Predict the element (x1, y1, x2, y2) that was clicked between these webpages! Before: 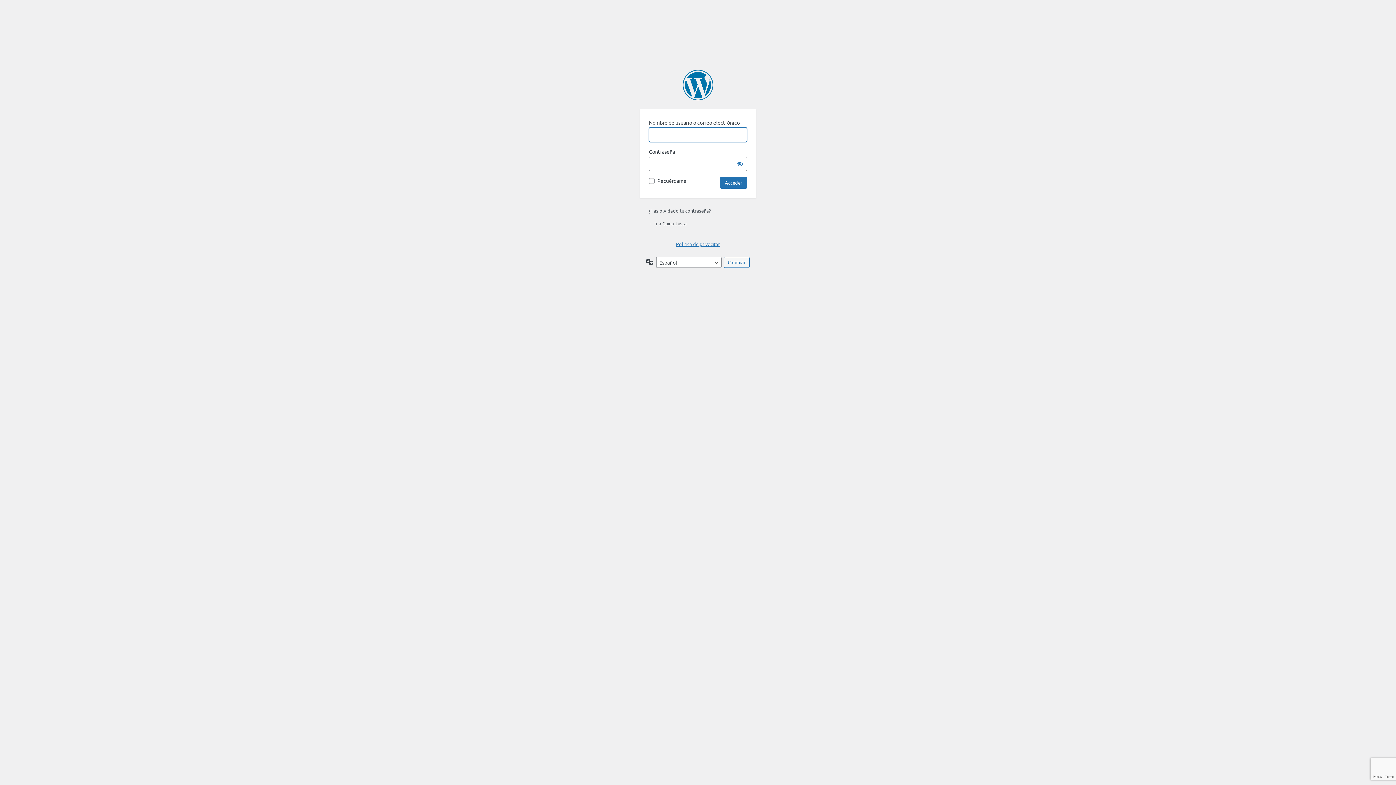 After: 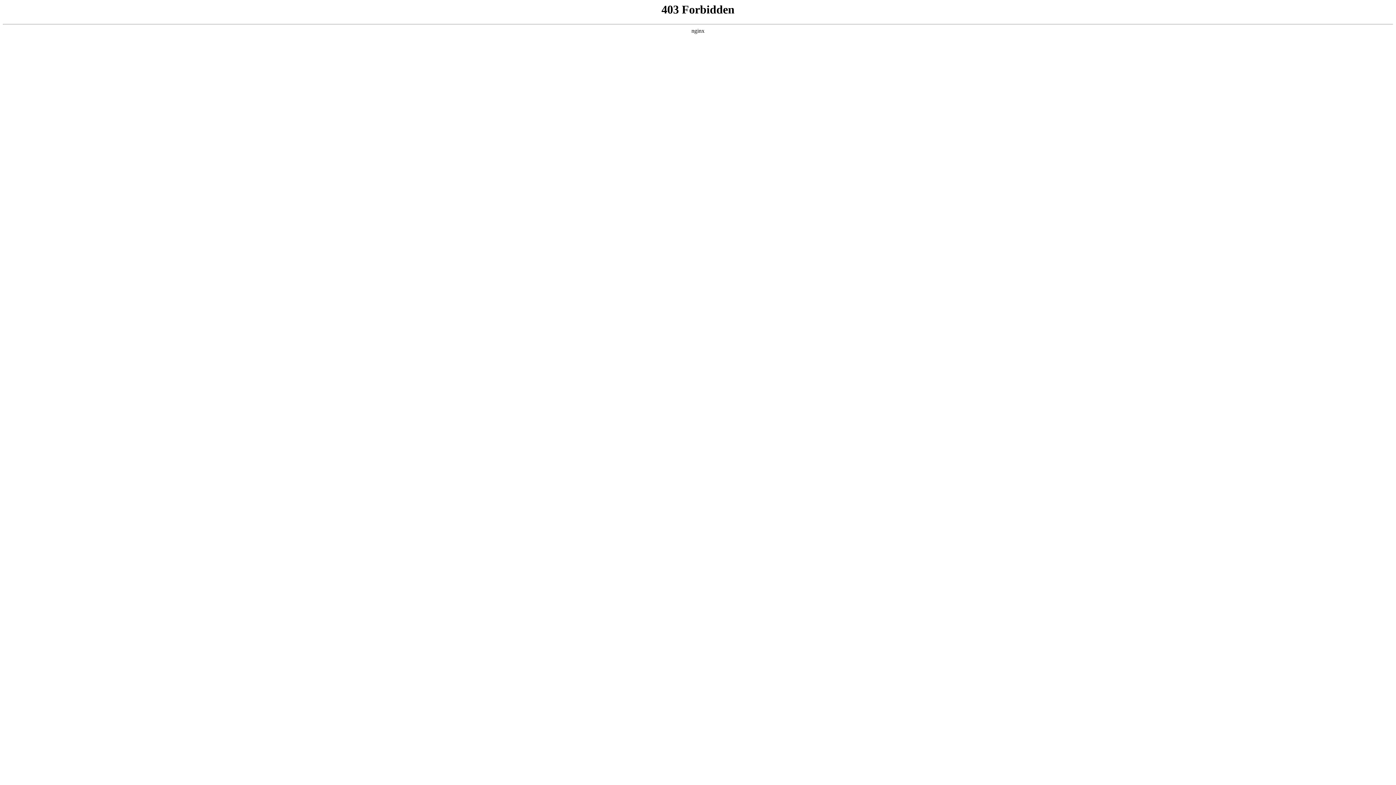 Action: bbox: (682, 69, 713, 100) label: Funciona con WordPress